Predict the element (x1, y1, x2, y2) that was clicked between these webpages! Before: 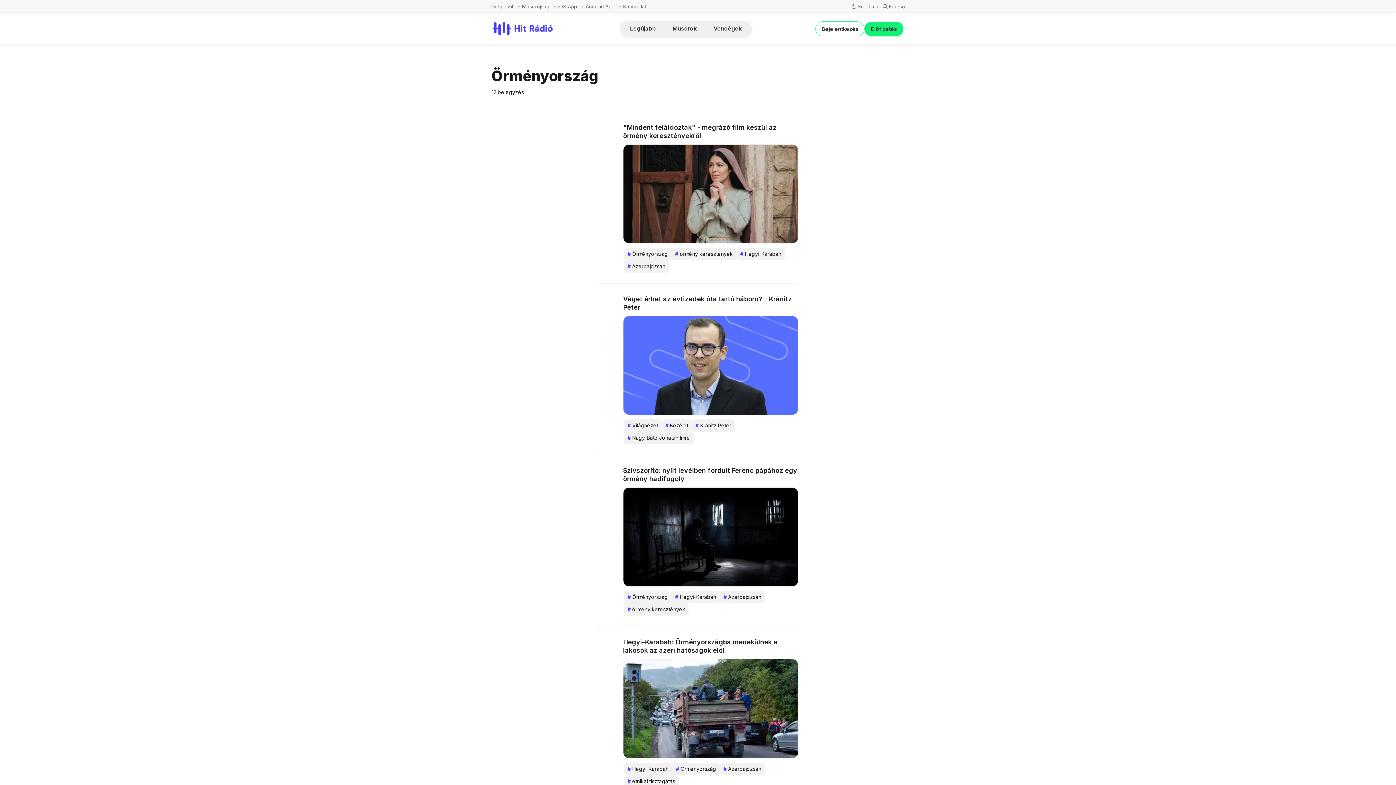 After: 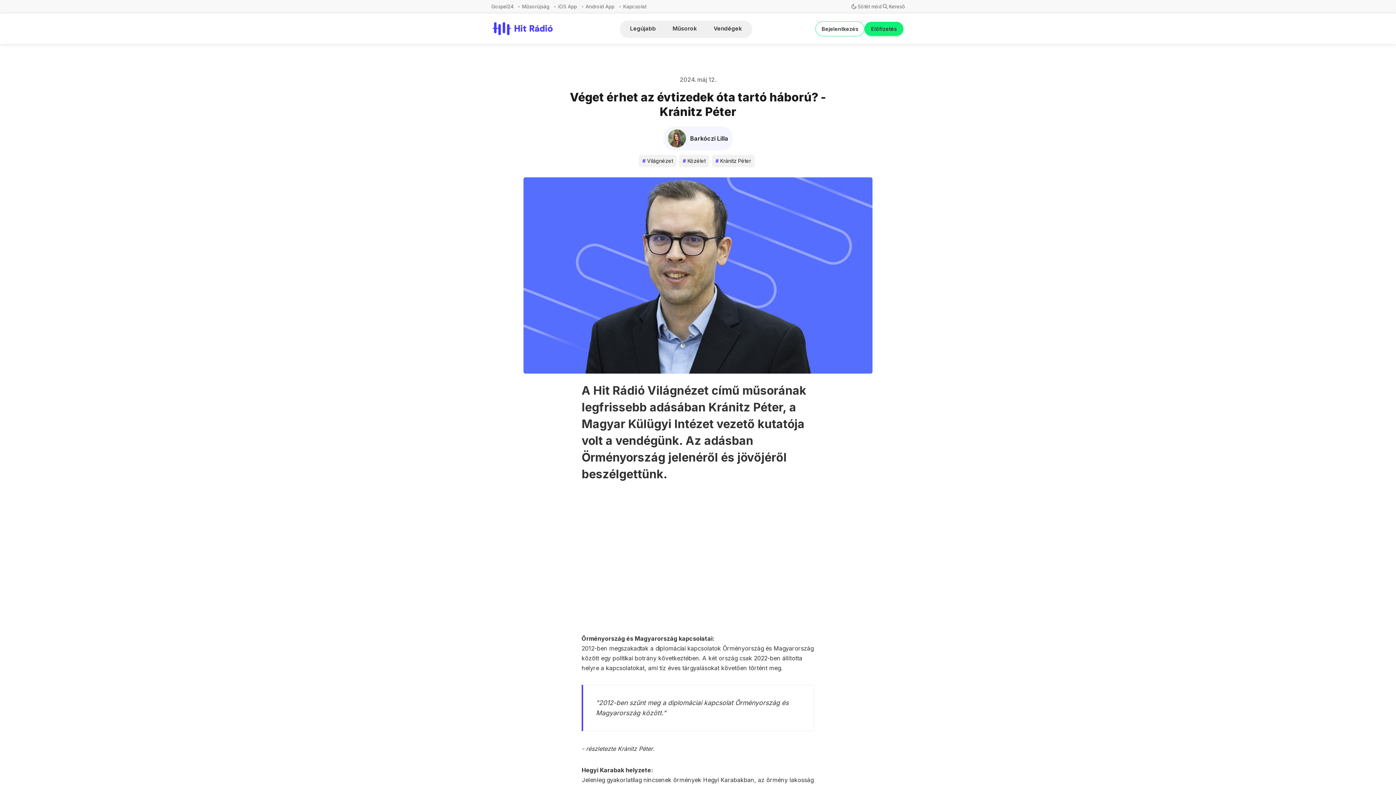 Action: bbox: (623, 294, 798, 415) label: Véget érhet az évtizedek óta tartó háború? - Kránitz Péter